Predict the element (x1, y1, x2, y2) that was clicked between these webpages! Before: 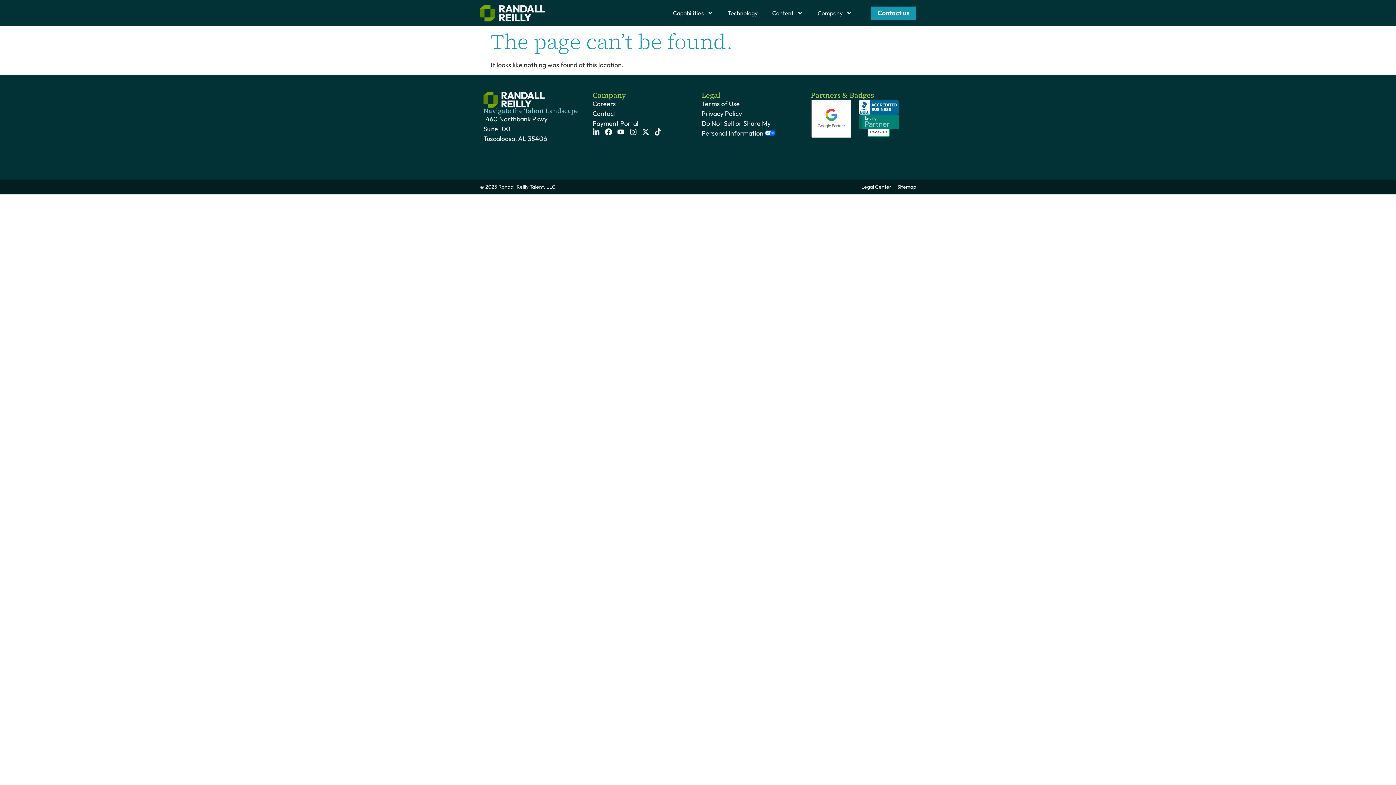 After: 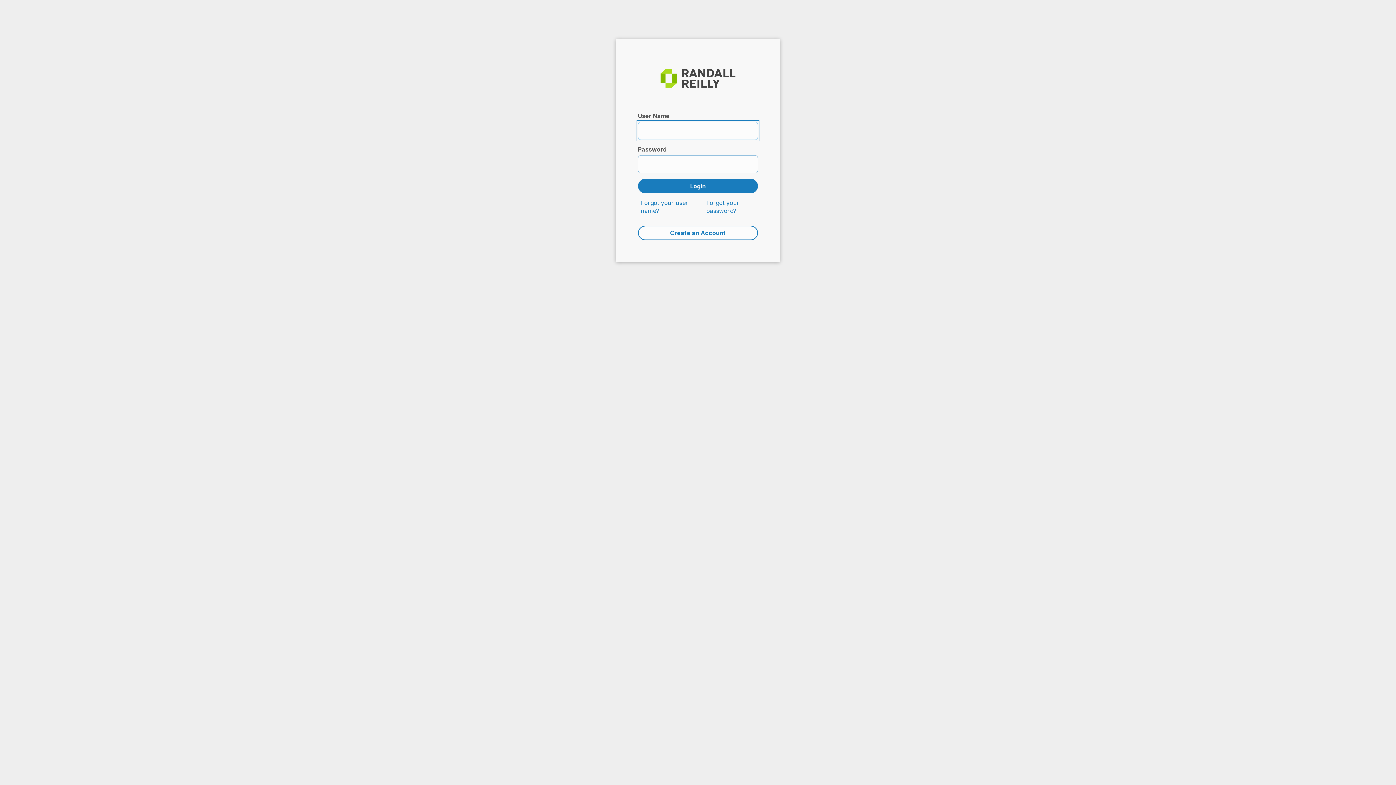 Action: bbox: (592, 118, 694, 128) label: Payment Portal